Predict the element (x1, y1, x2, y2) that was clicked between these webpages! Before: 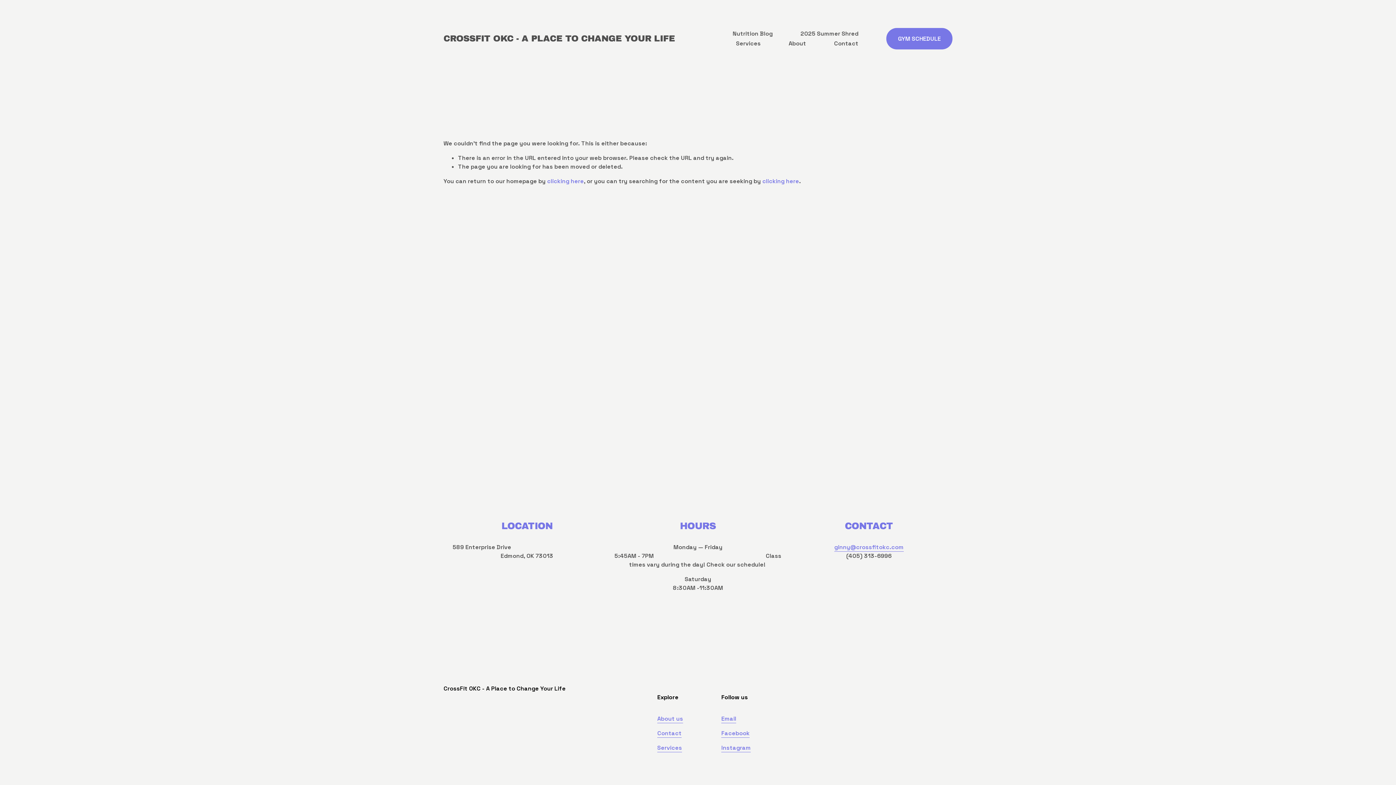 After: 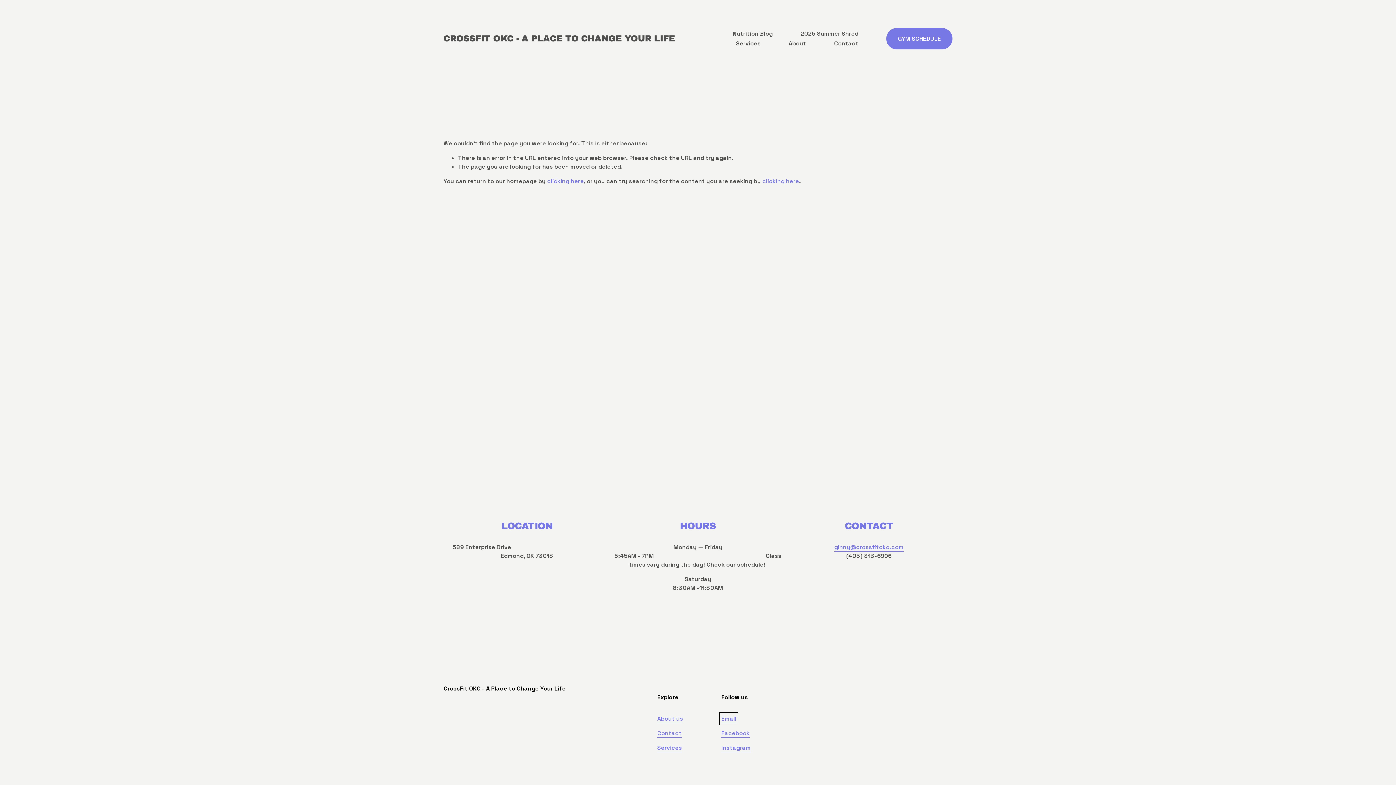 Action: bbox: (721, 714, 736, 723) label: Email